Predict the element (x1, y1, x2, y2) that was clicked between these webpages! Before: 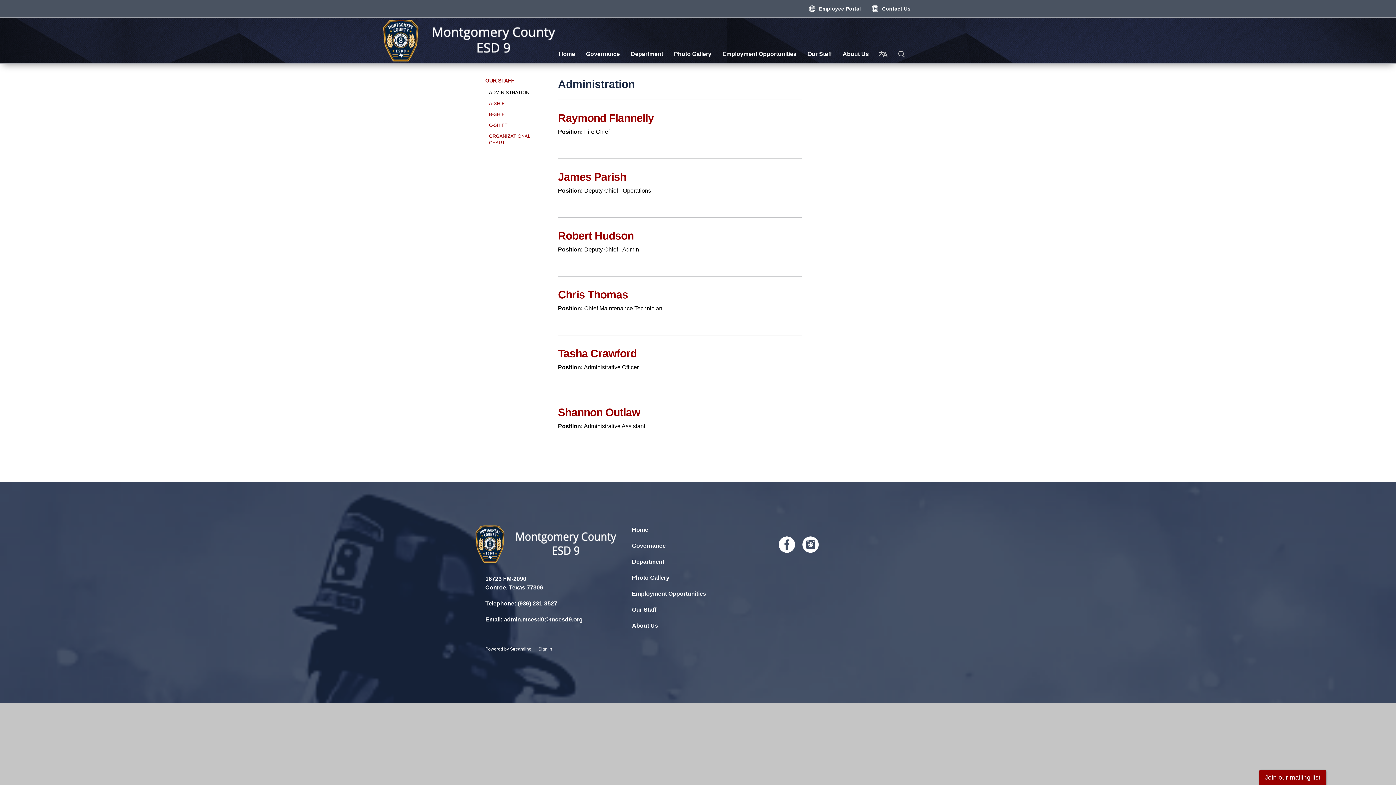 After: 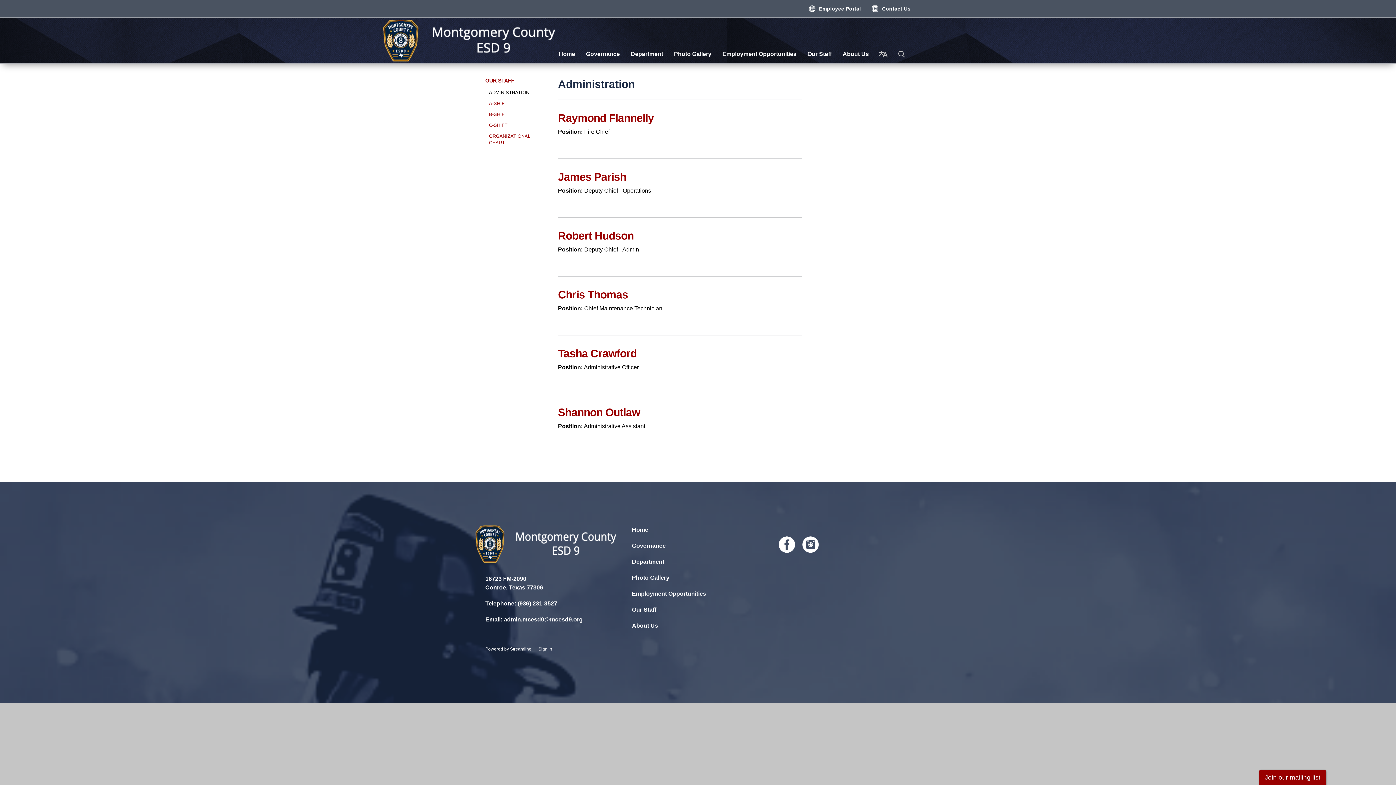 Action: label: Streamline bbox: (510, 646, 531, 652)